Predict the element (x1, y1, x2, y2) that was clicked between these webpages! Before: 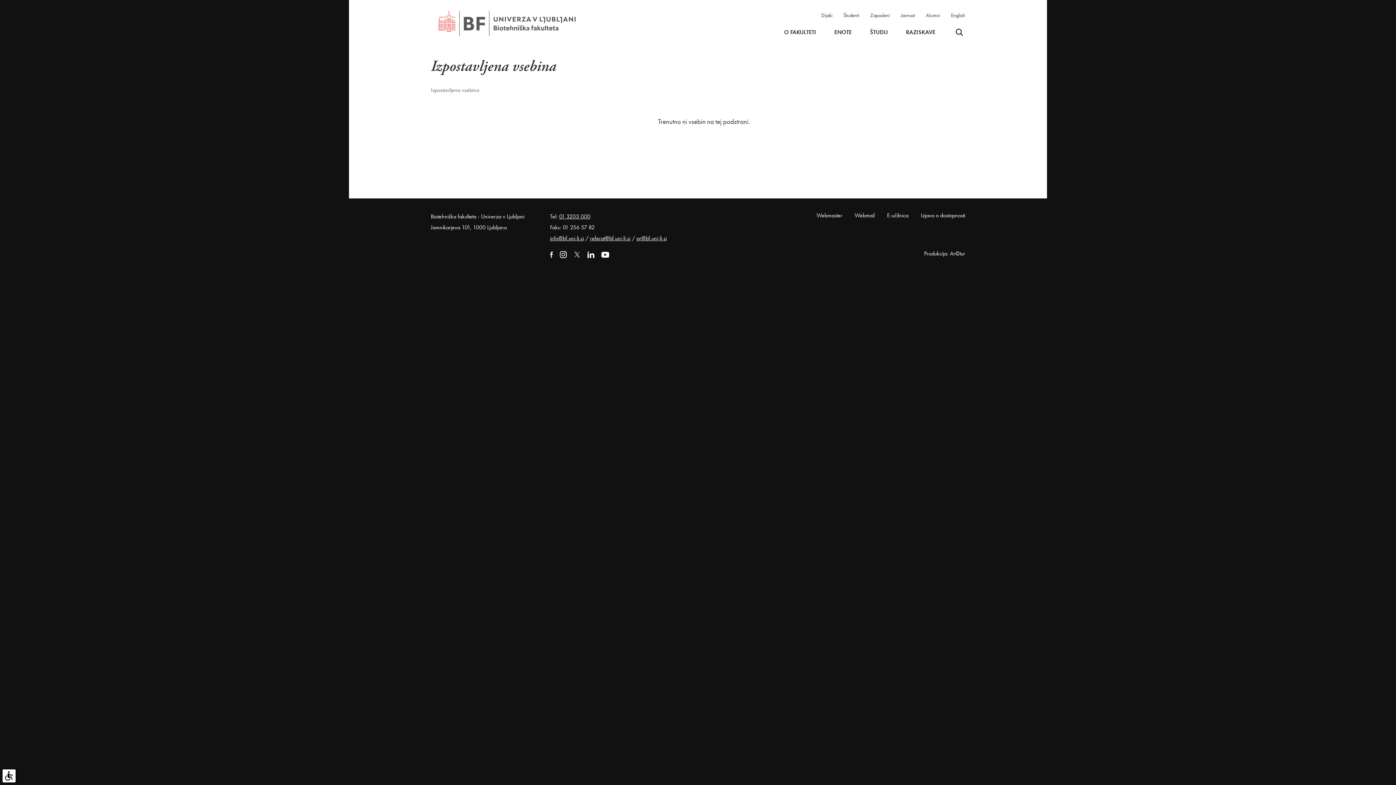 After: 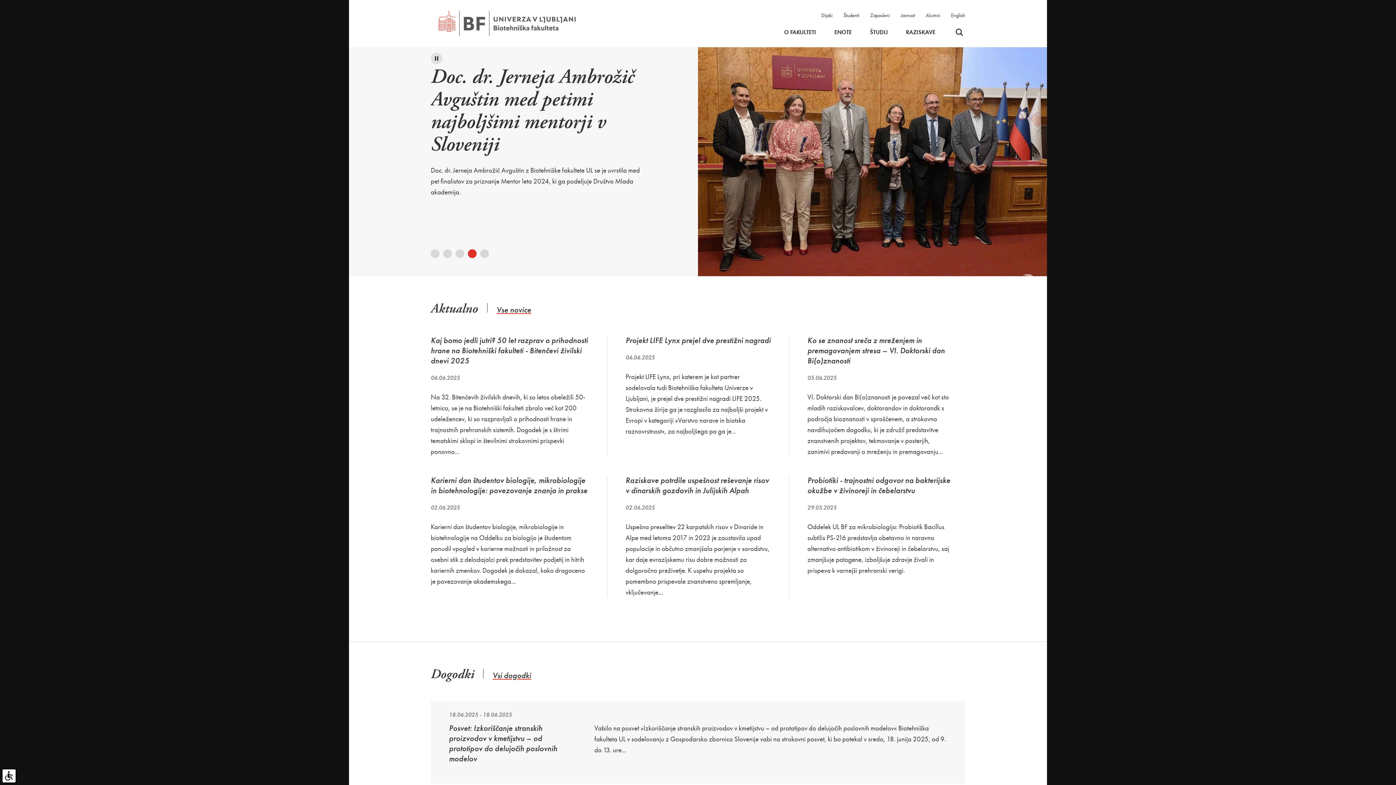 Action: bbox: (430, 19, 583, 26)